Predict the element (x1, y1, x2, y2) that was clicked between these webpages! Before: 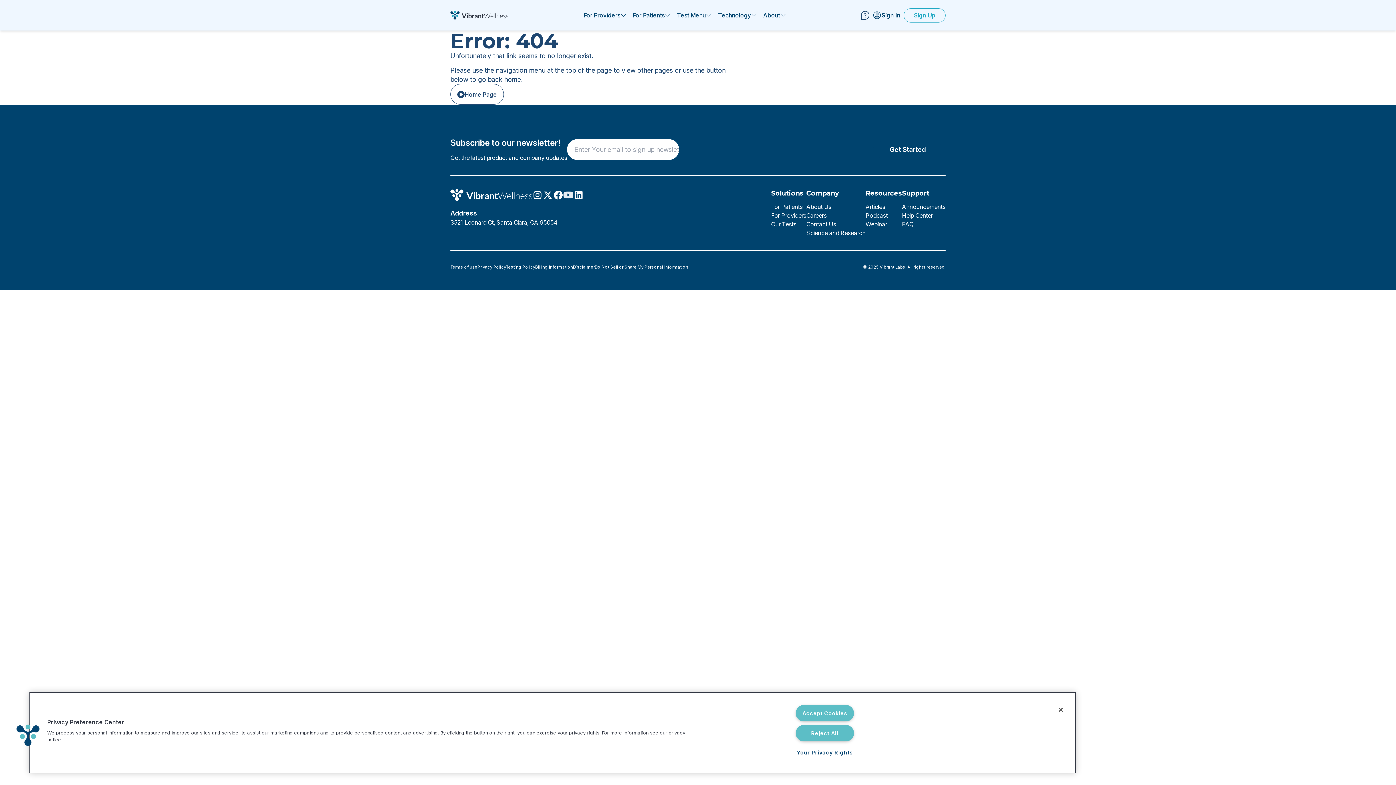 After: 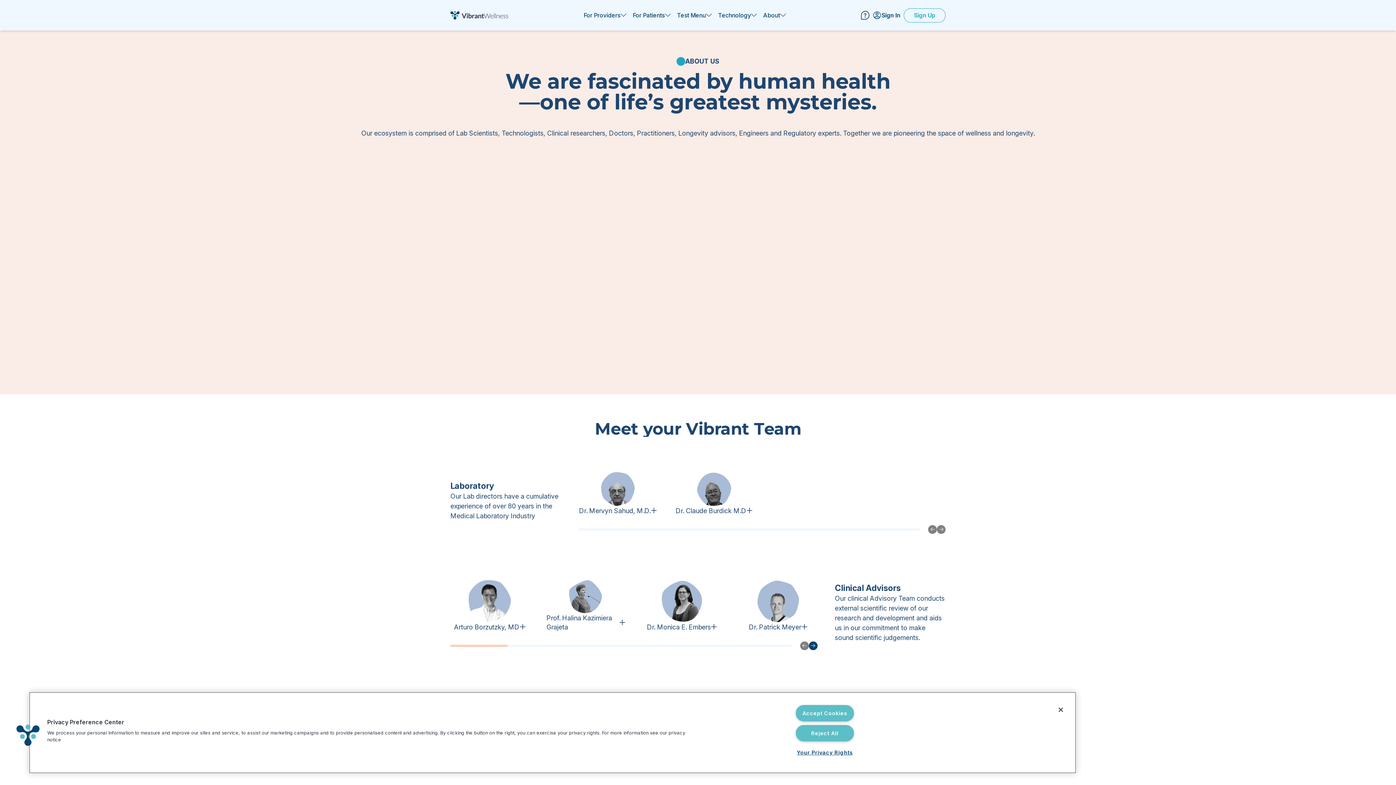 Action: bbox: (806, 202, 865, 211) label: About Us